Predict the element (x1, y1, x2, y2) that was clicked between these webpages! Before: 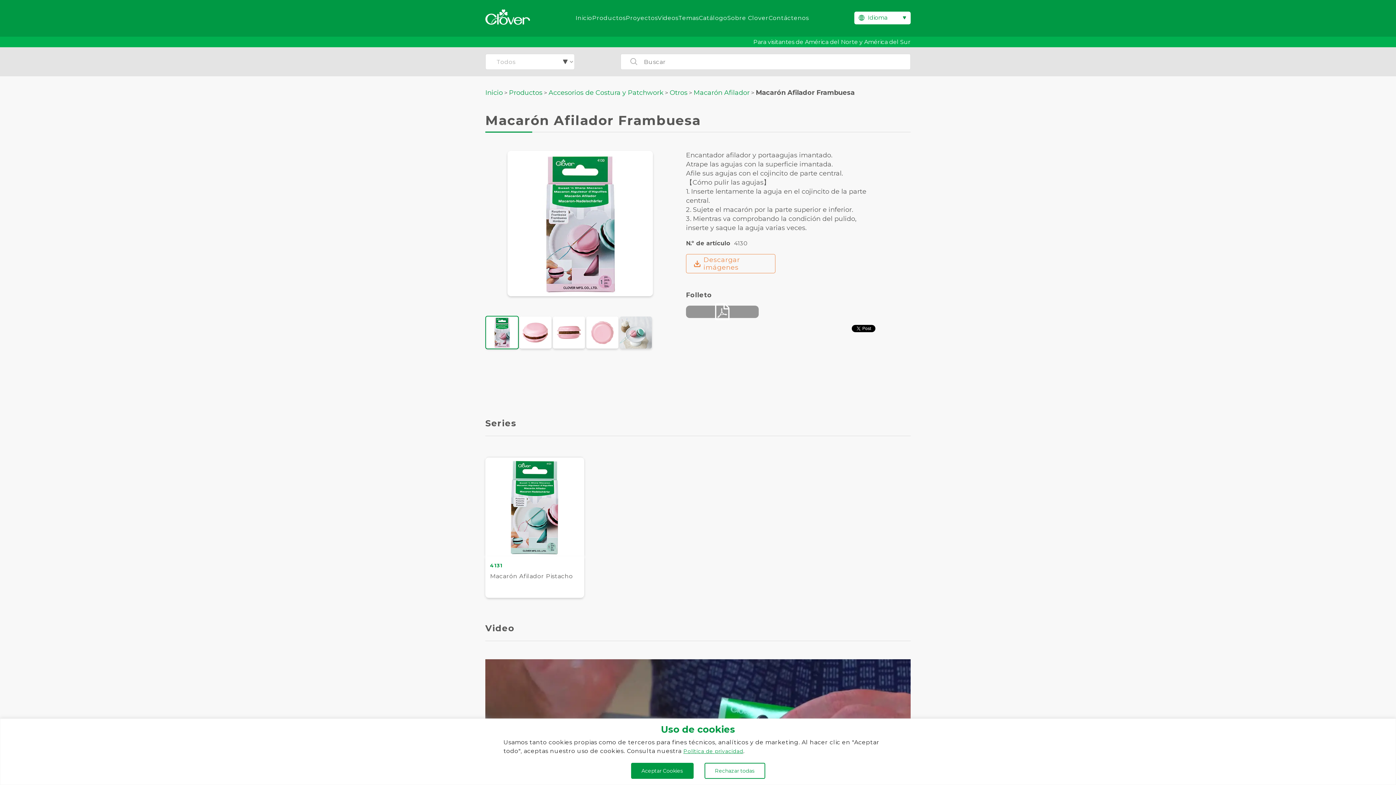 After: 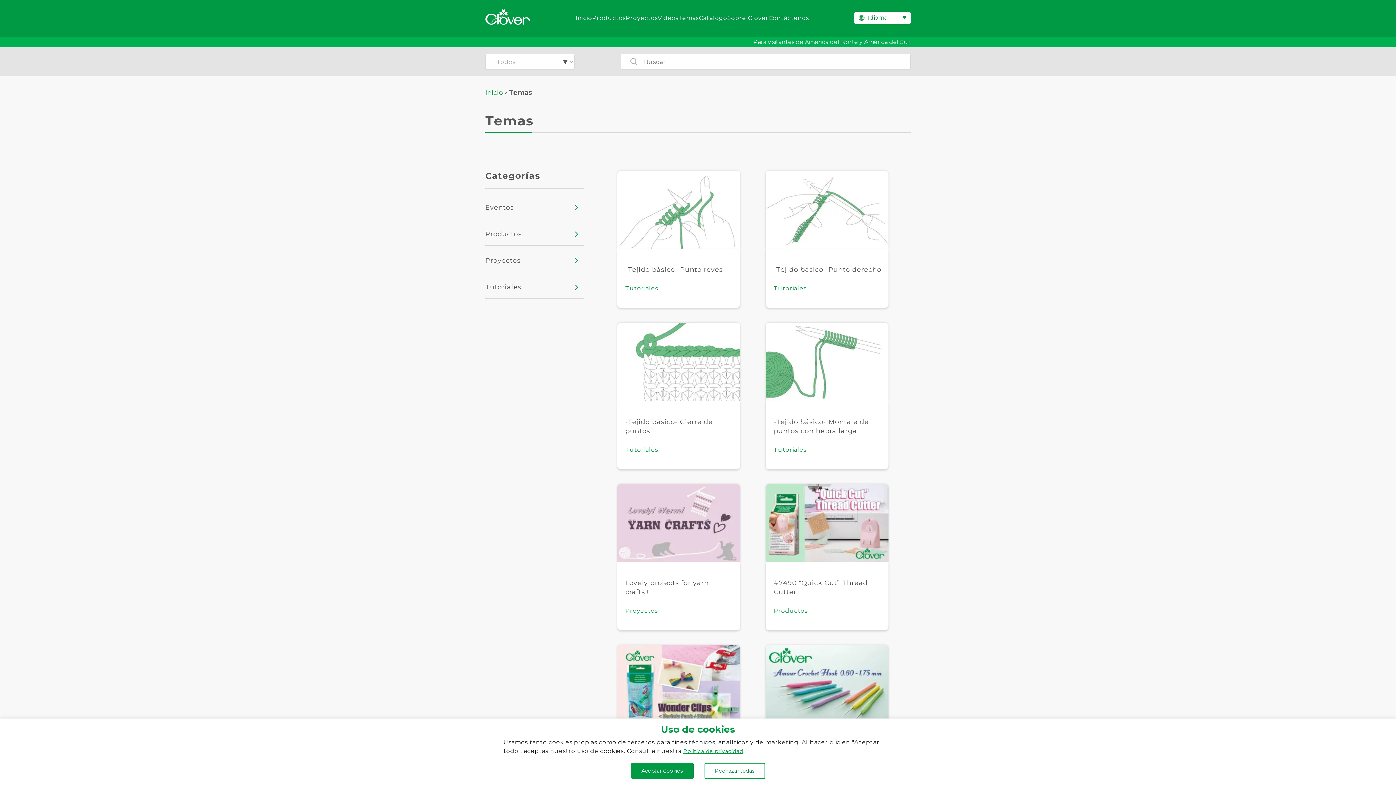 Action: label: Temas bbox: (678, 14, 698, 21)